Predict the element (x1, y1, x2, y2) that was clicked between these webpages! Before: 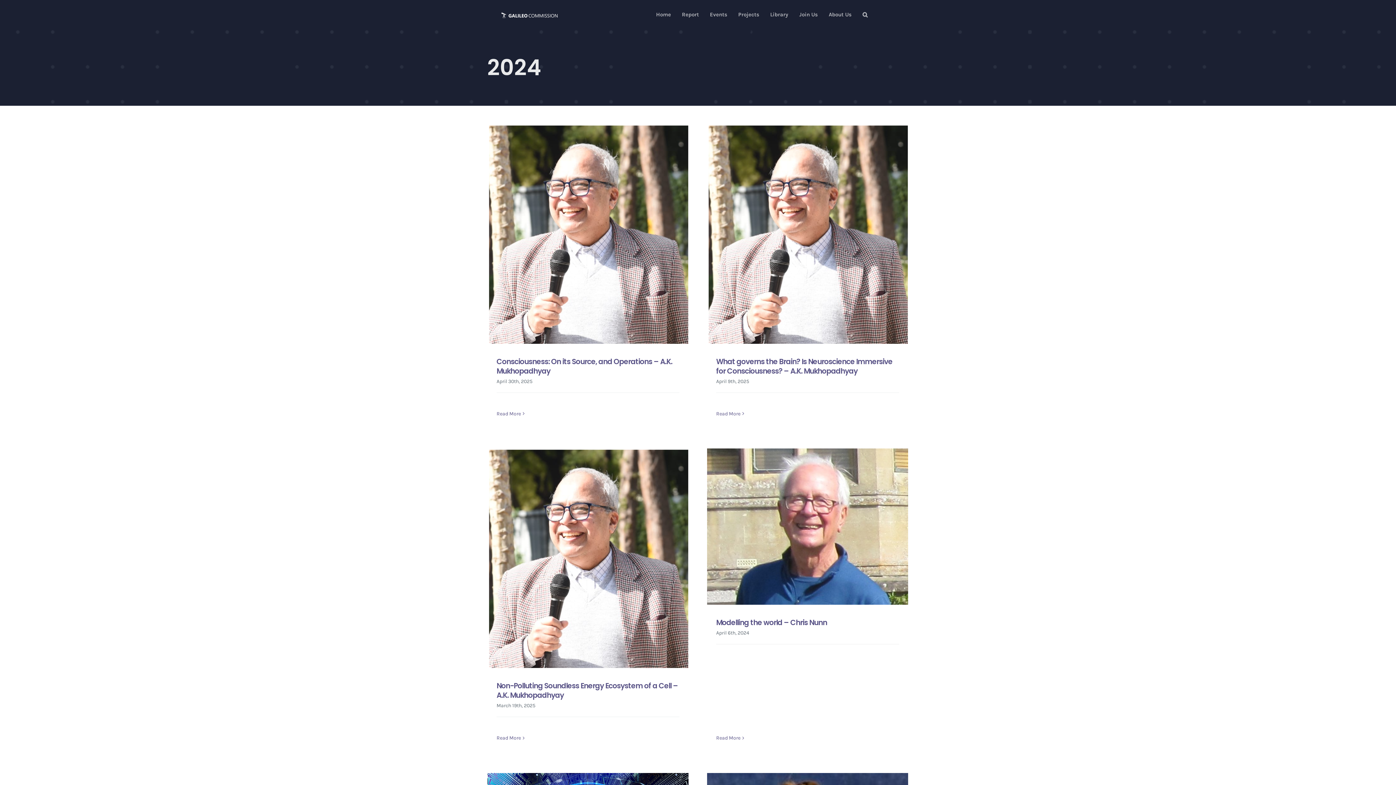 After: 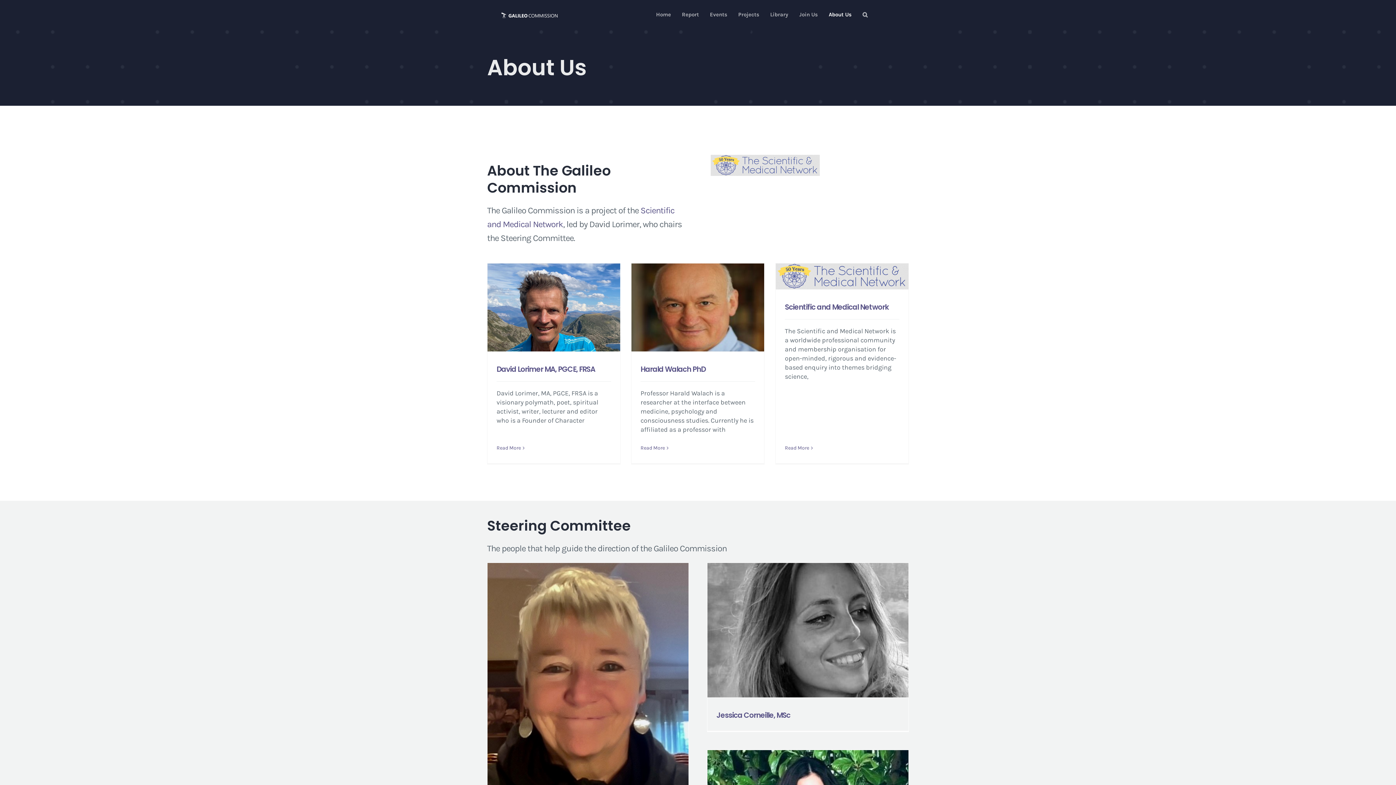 Action: label: About Us bbox: (828, 0, 851, 29)